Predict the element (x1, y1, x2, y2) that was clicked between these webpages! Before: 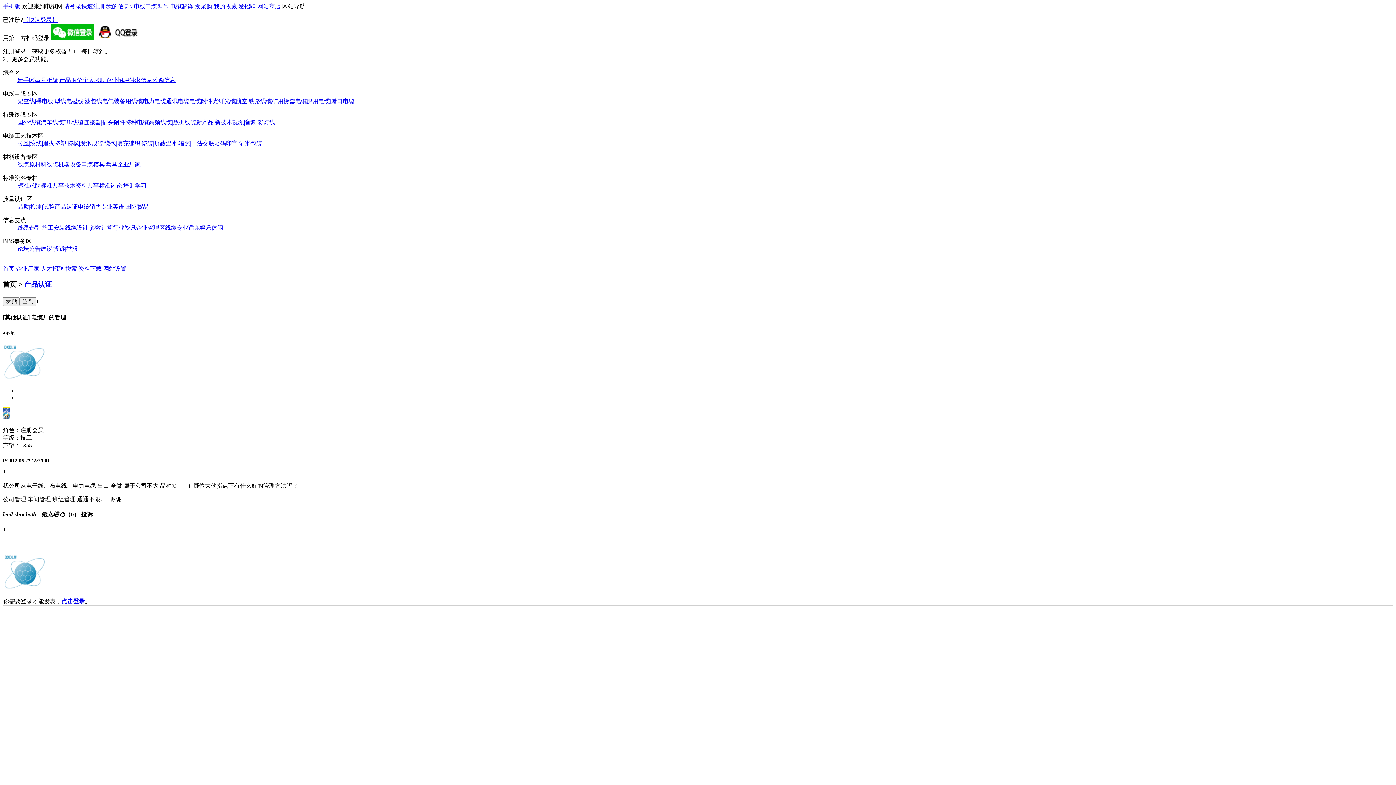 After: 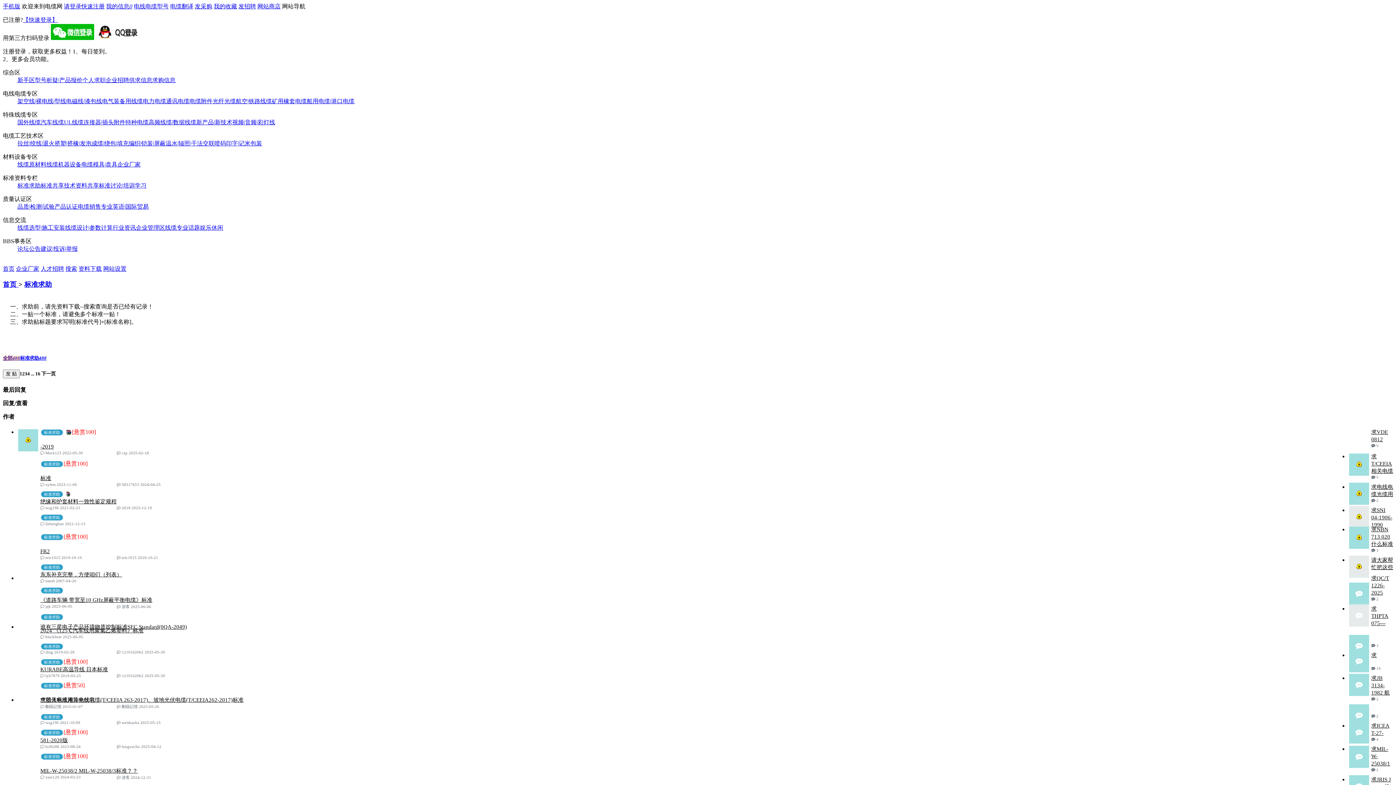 Action: label: 标准求助 bbox: (17, 182, 40, 188)